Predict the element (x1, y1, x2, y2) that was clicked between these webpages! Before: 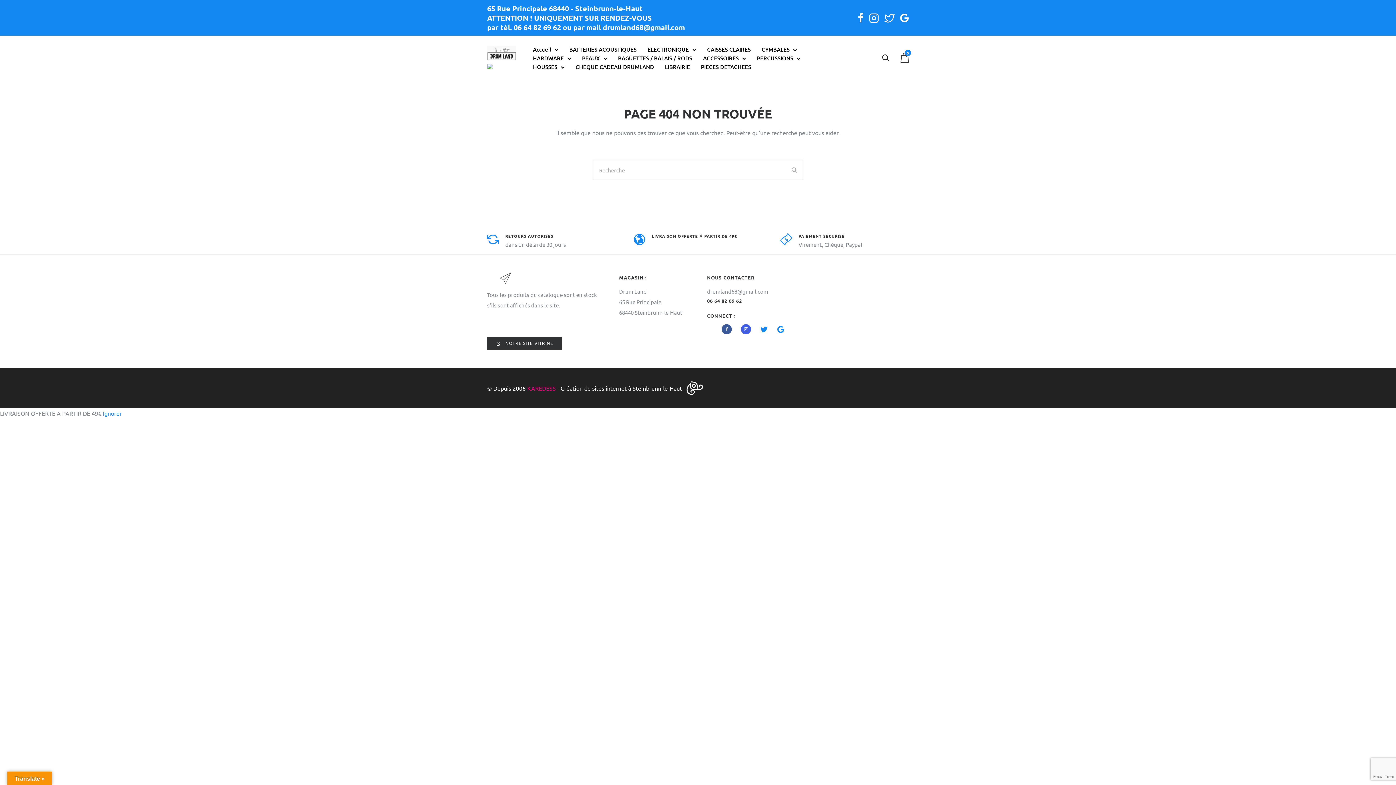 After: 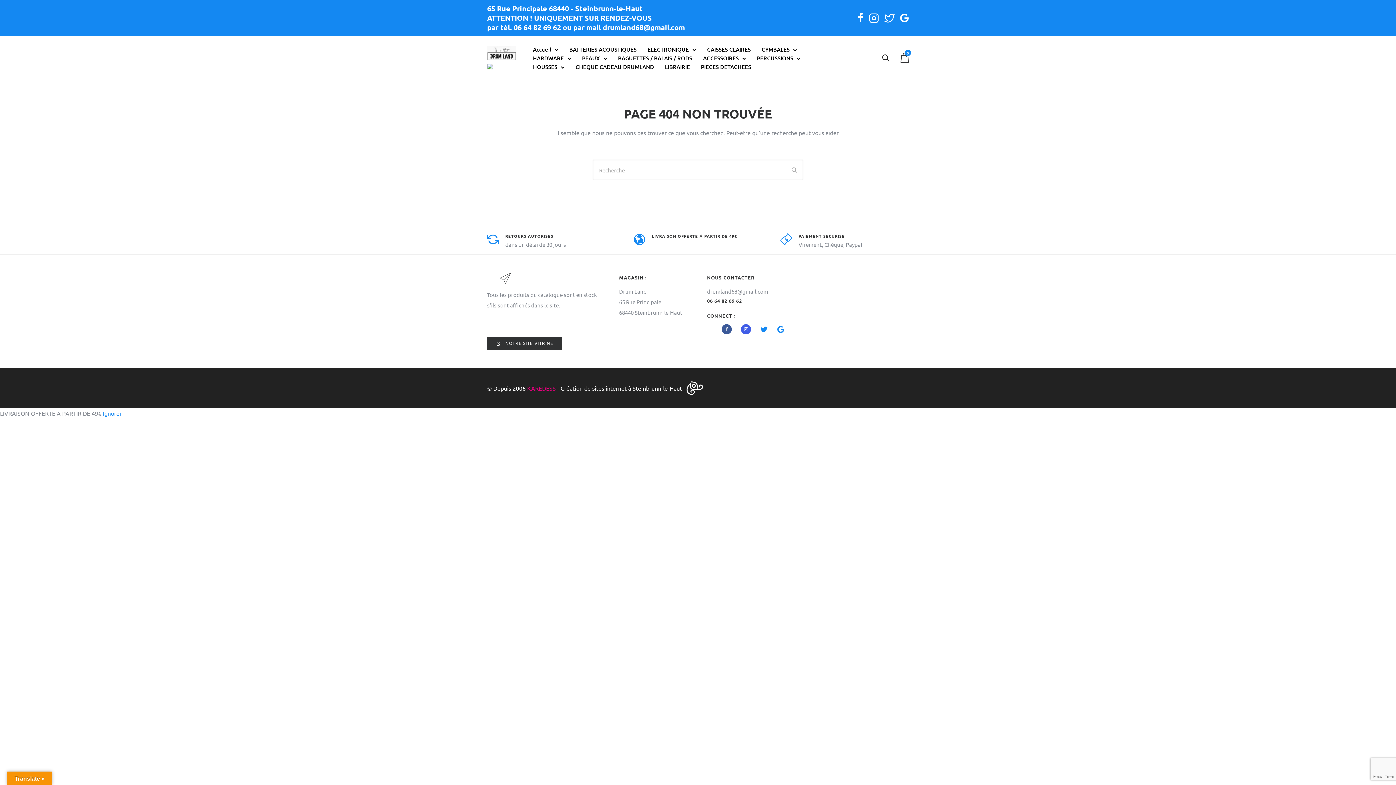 Action: label: tatsu-icon-instagram2 bbox: (869, 12, 879, 22)